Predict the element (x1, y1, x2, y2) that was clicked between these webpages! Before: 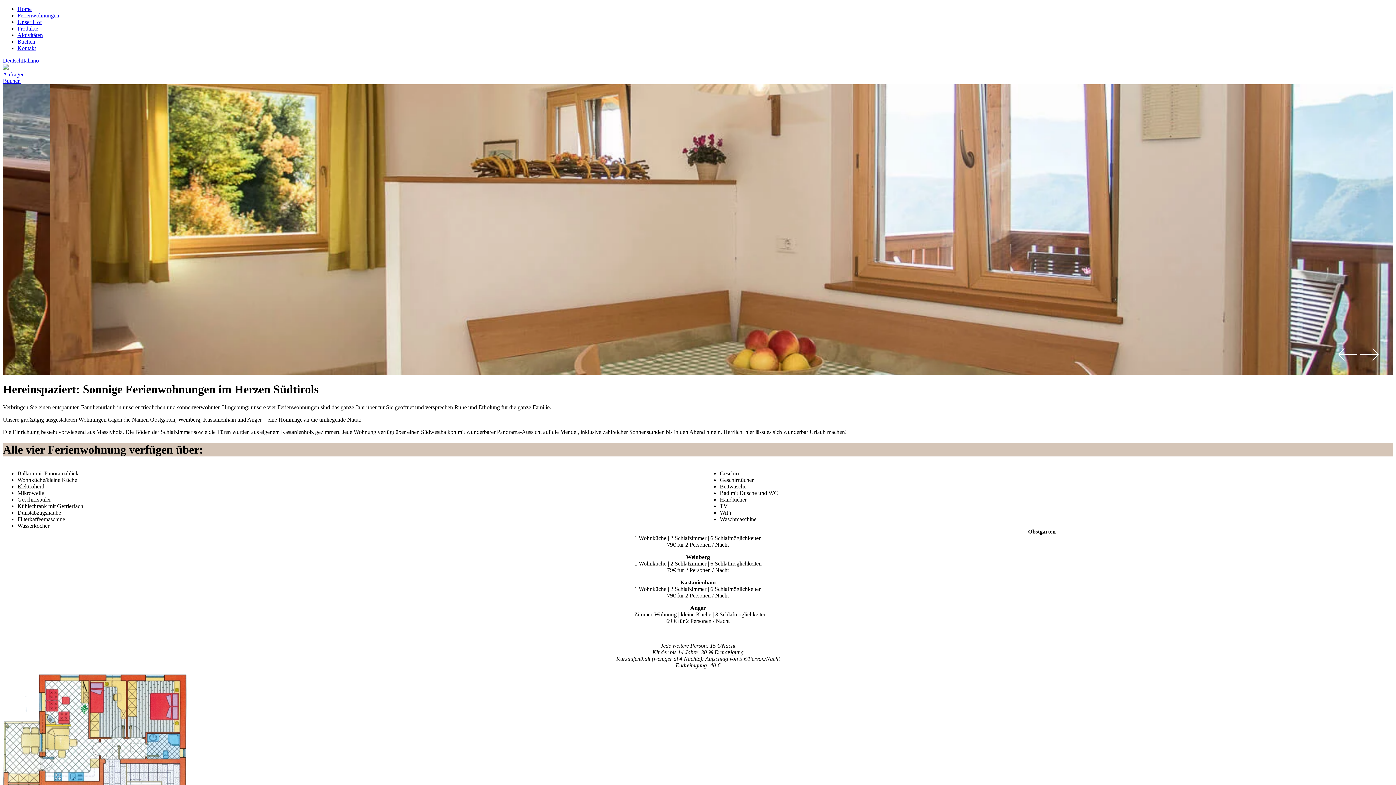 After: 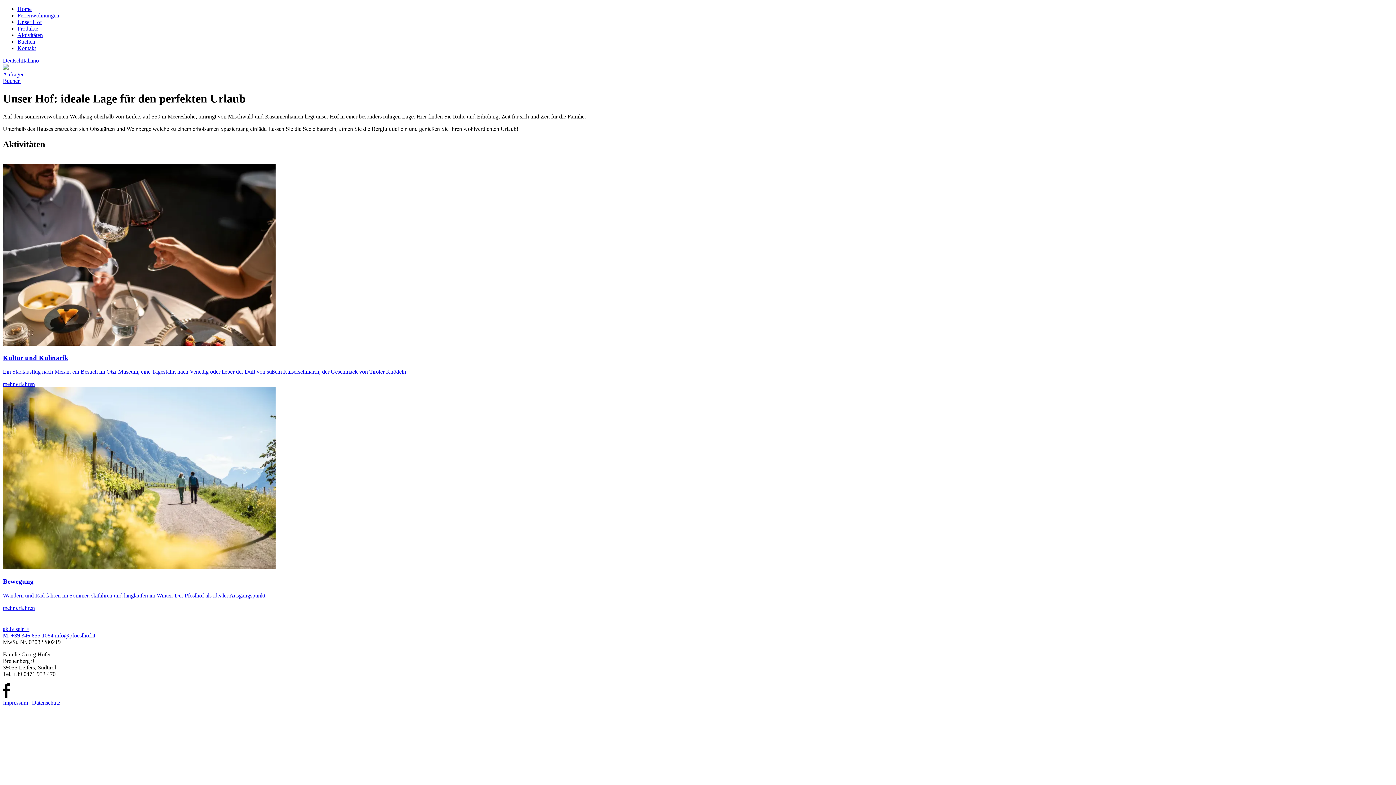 Action: label: Unser Hof bbox: (17, 18, 41, 25)